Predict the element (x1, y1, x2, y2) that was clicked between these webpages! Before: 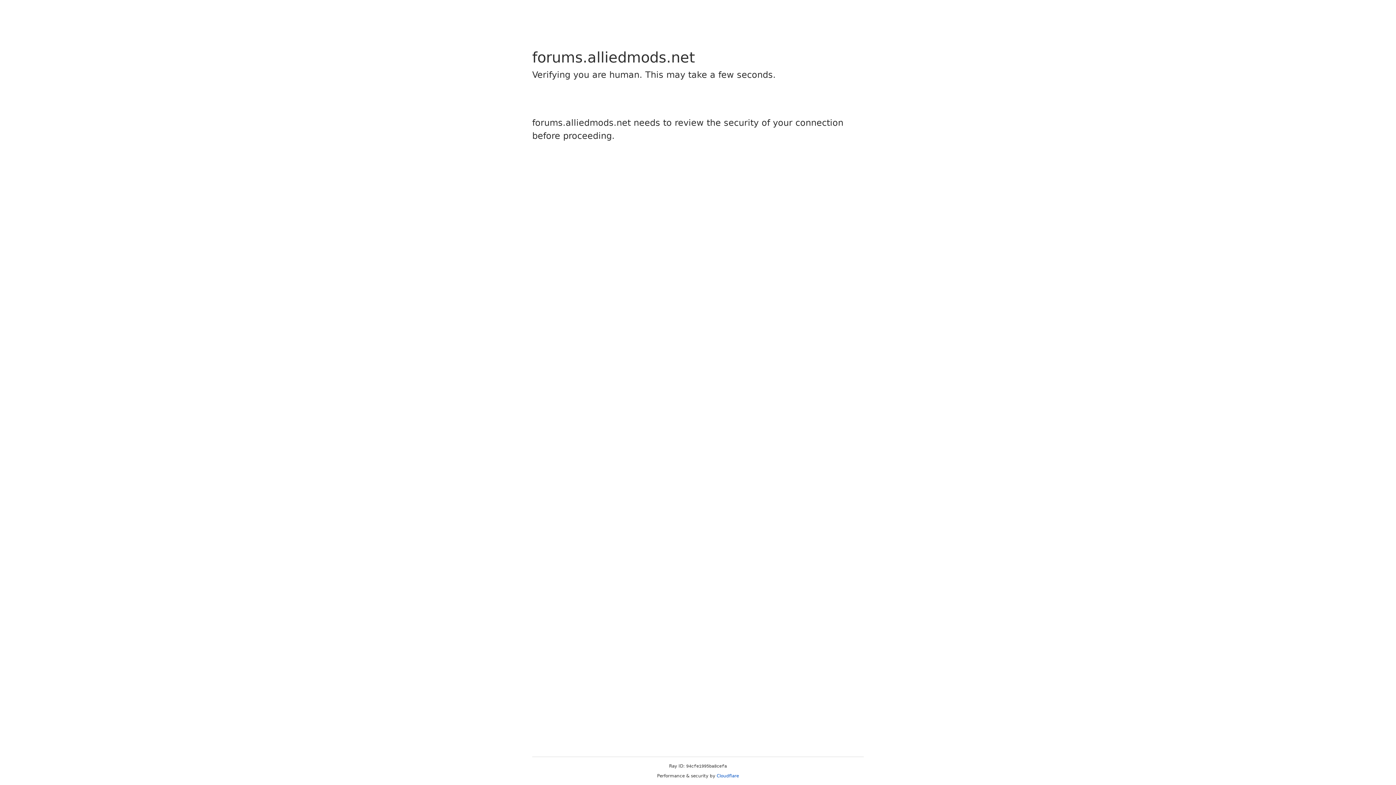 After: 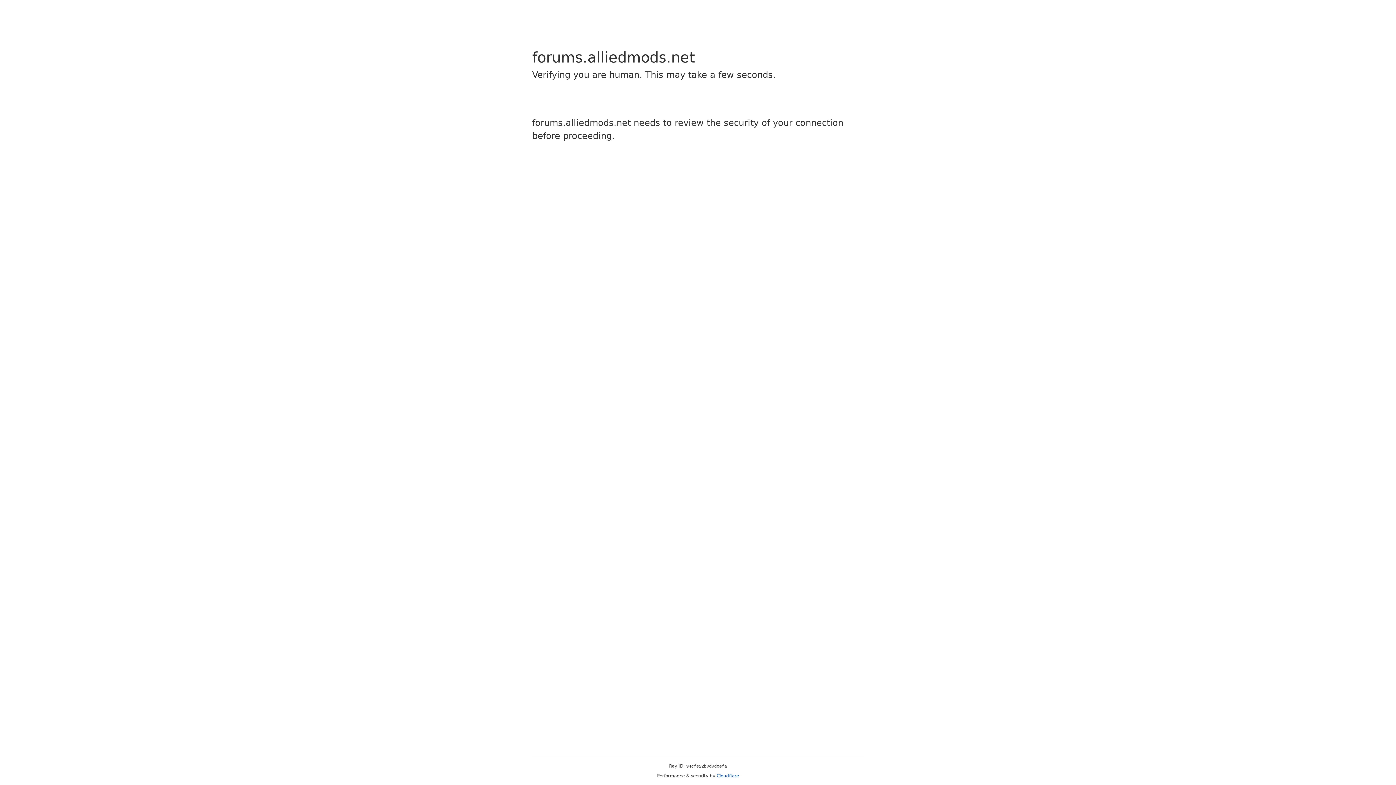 Action: label: Cloudflare bbox: (716, 773, 739, 778)